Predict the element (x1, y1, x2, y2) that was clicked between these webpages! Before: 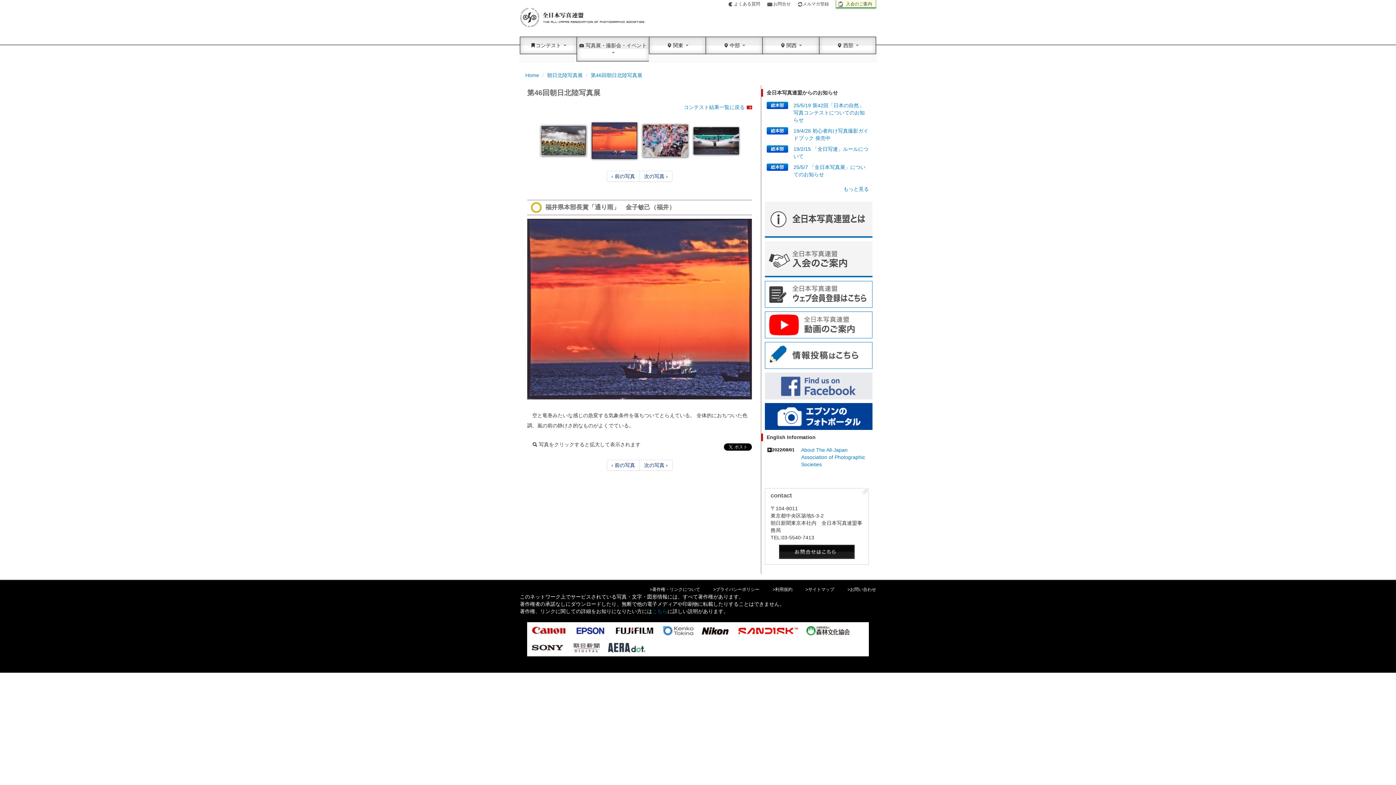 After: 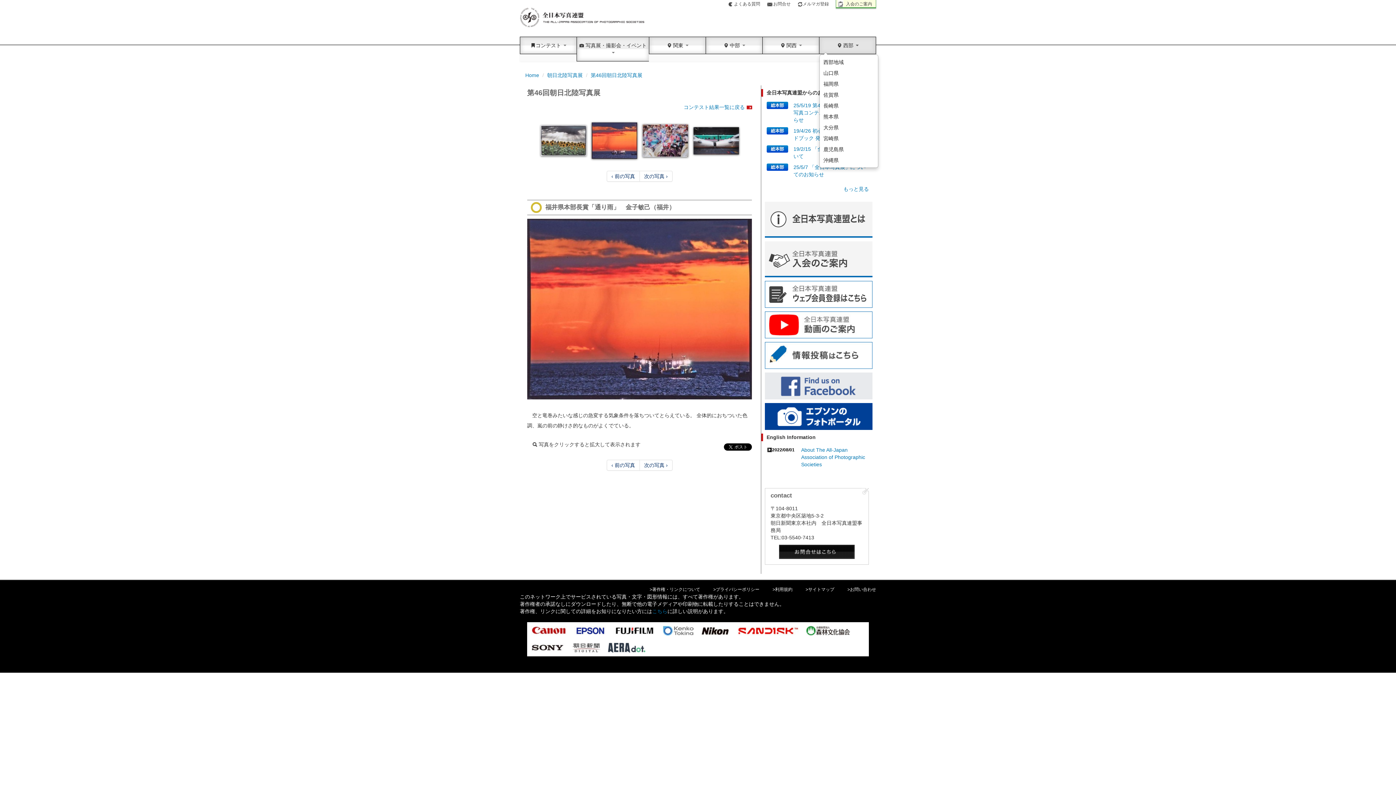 Action: label:  西部  bbox: (819, 37, 876, 53)